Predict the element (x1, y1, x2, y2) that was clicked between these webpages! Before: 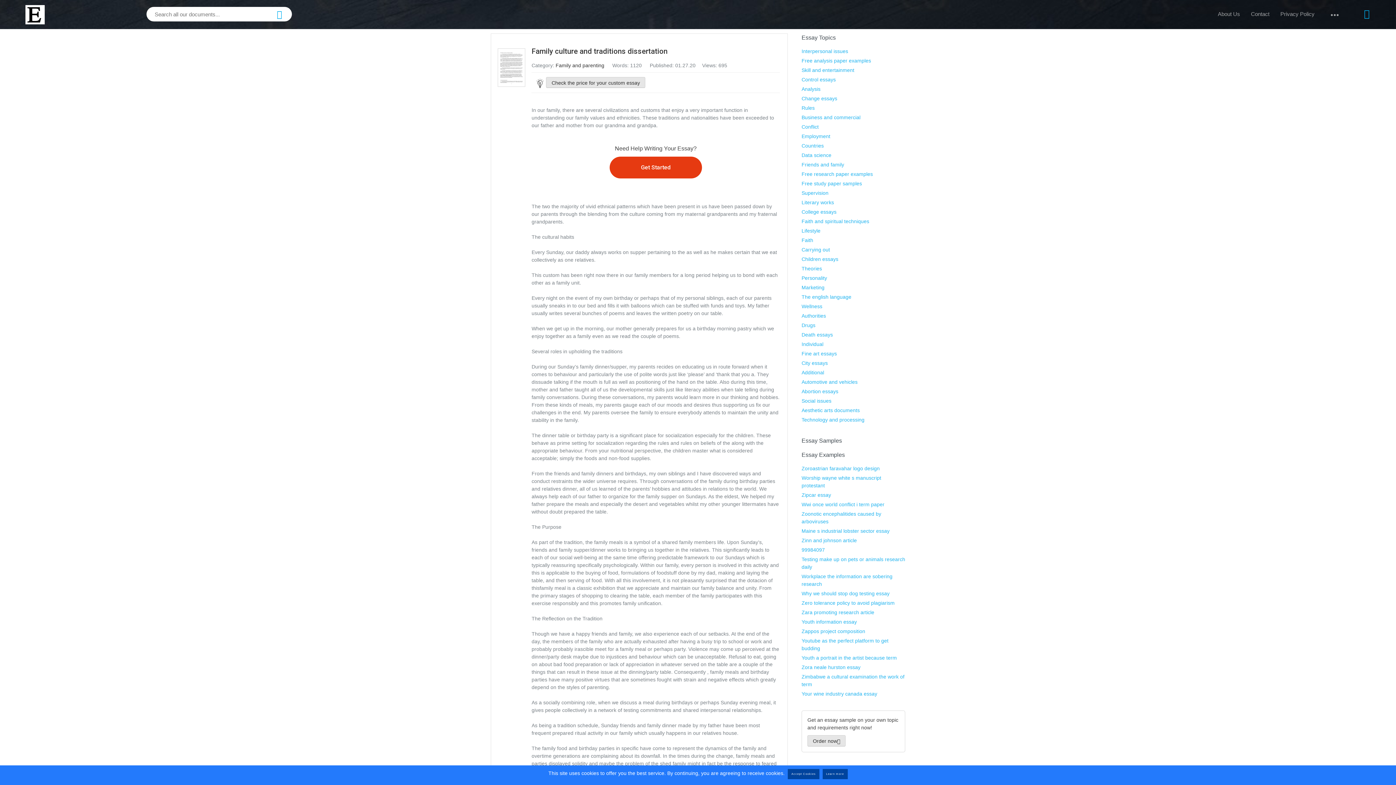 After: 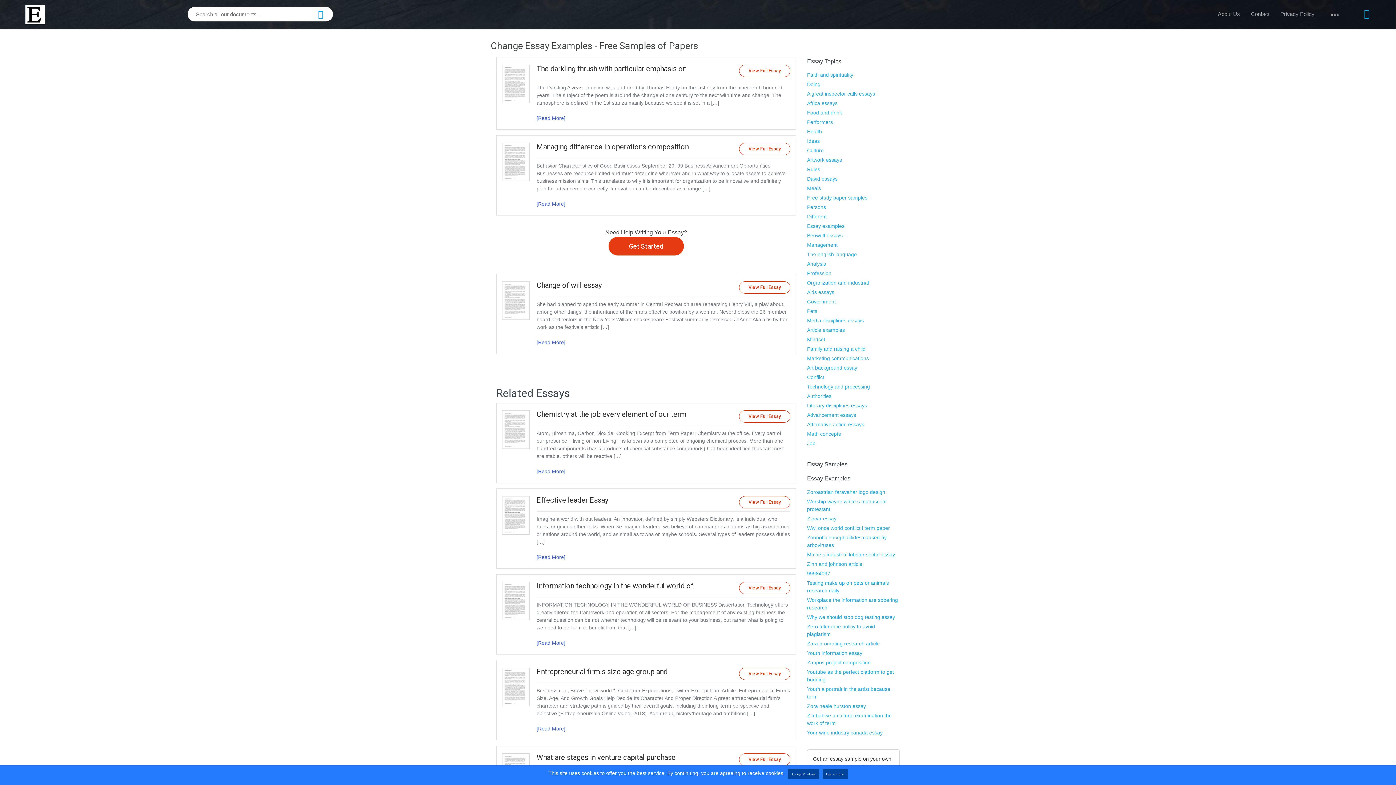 Action: label: Change essays bbox: (801, 95, 837, 101)